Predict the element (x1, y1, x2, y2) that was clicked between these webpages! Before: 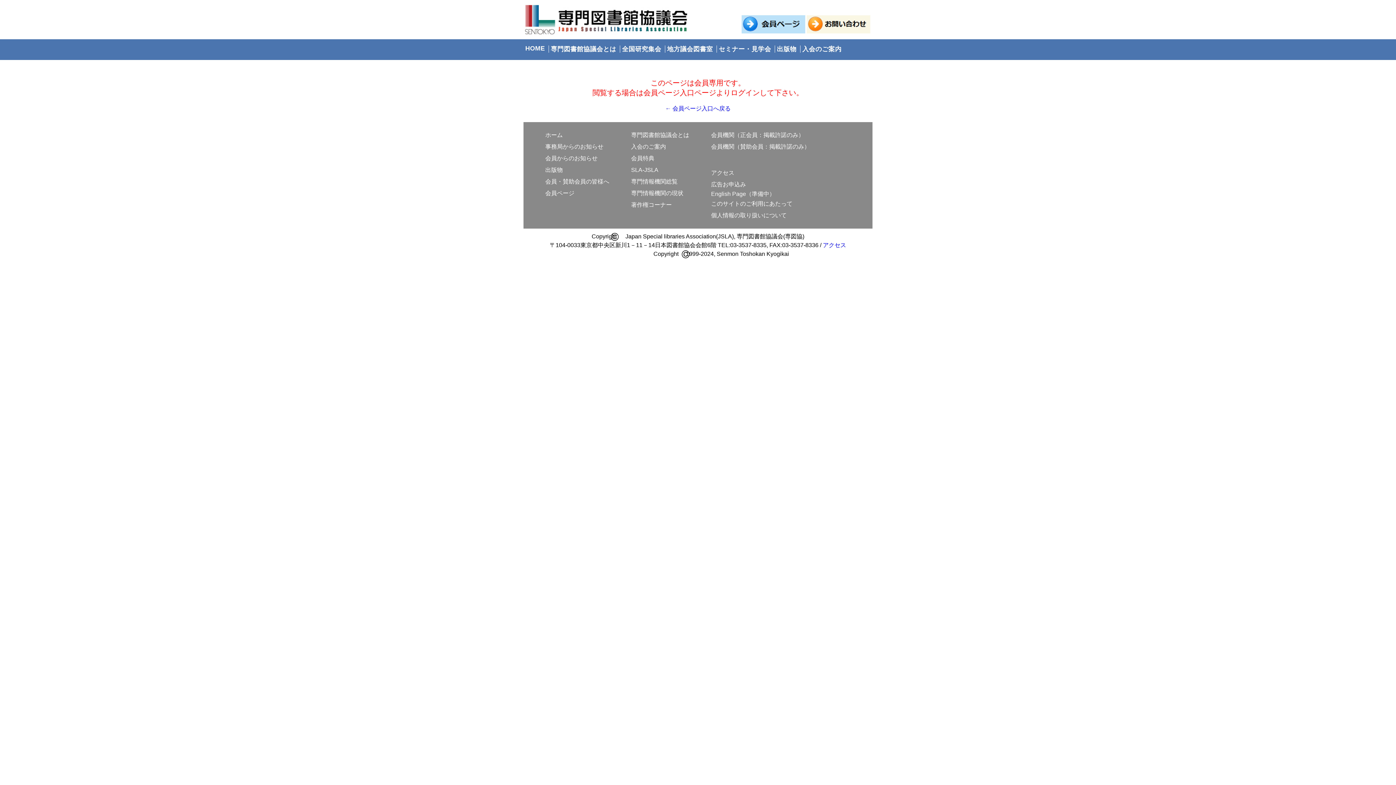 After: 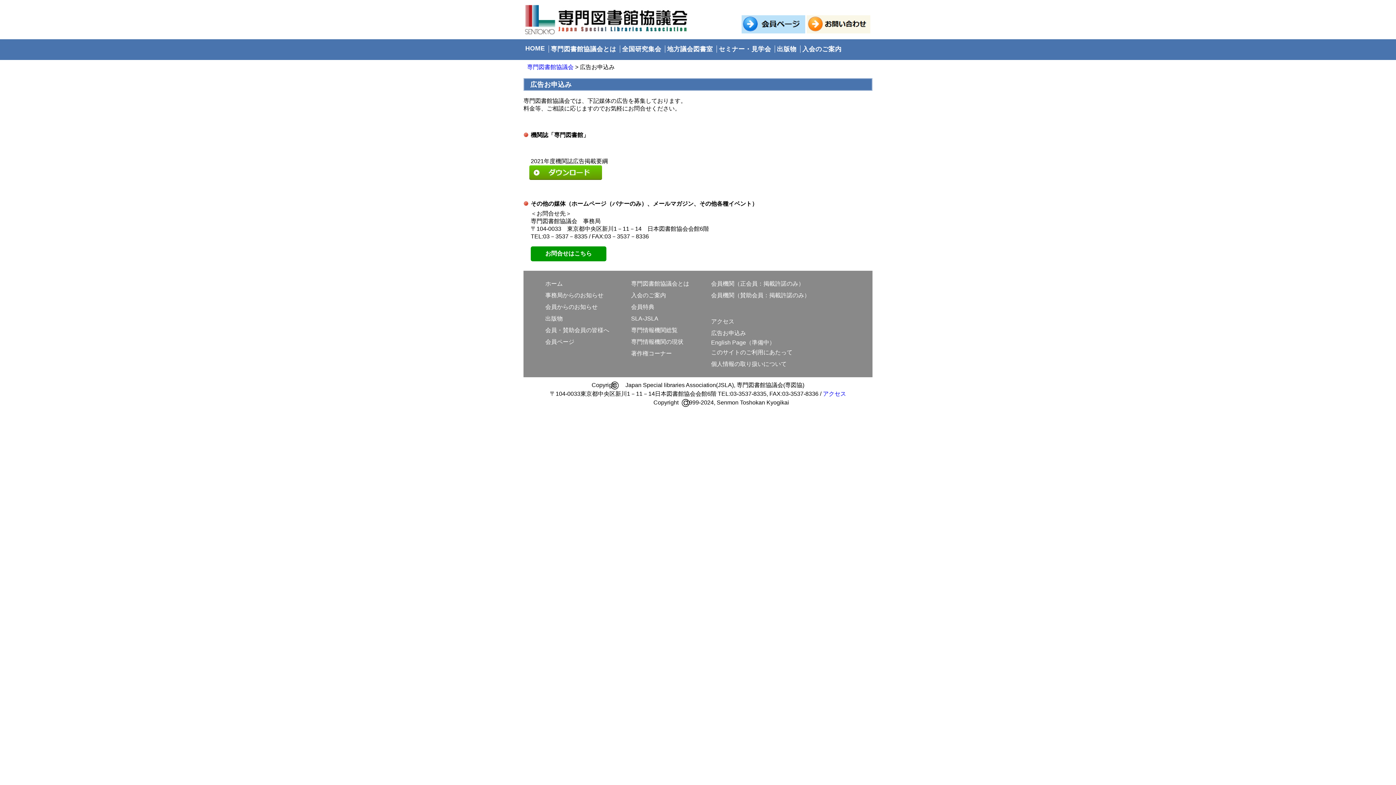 Action: bbox: (711, 181, 746, 187) label: 広告お申込み